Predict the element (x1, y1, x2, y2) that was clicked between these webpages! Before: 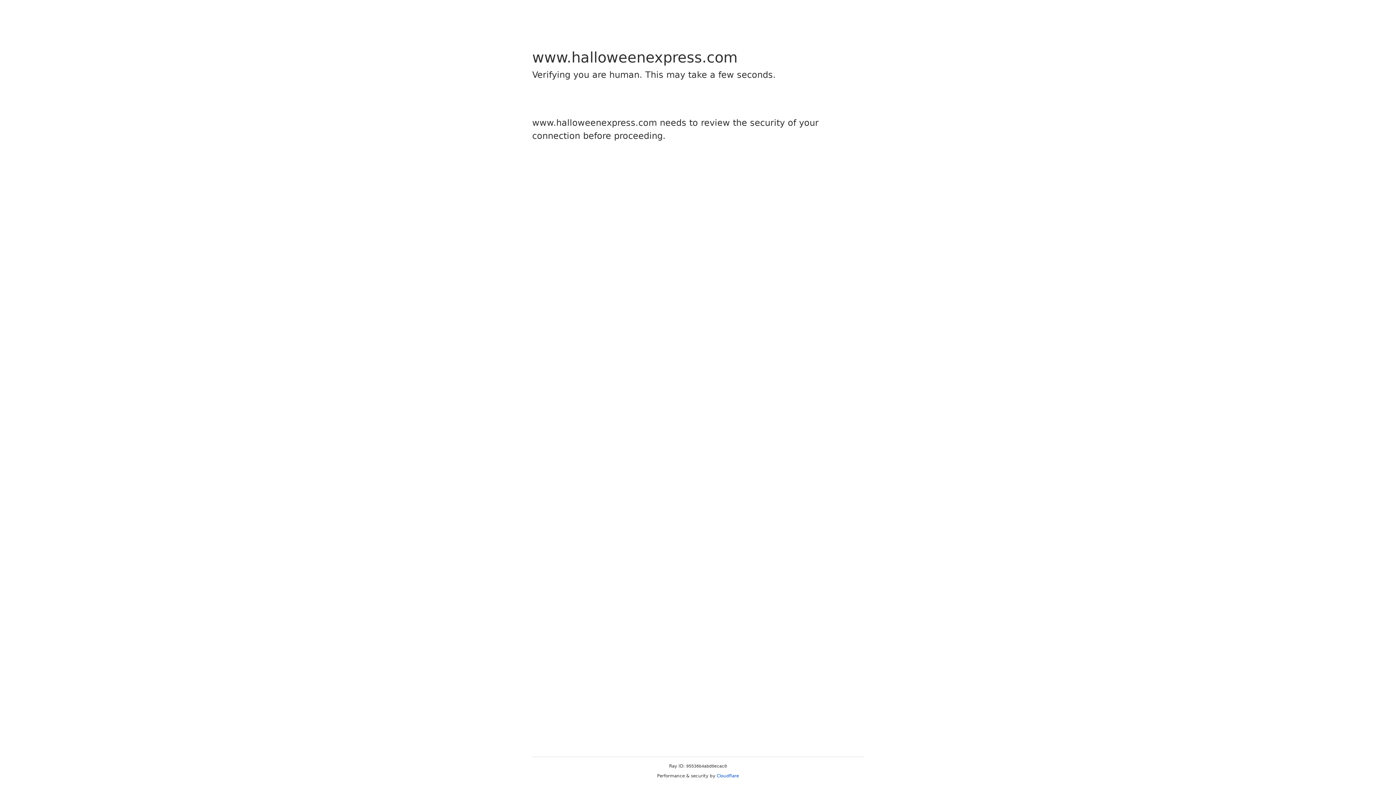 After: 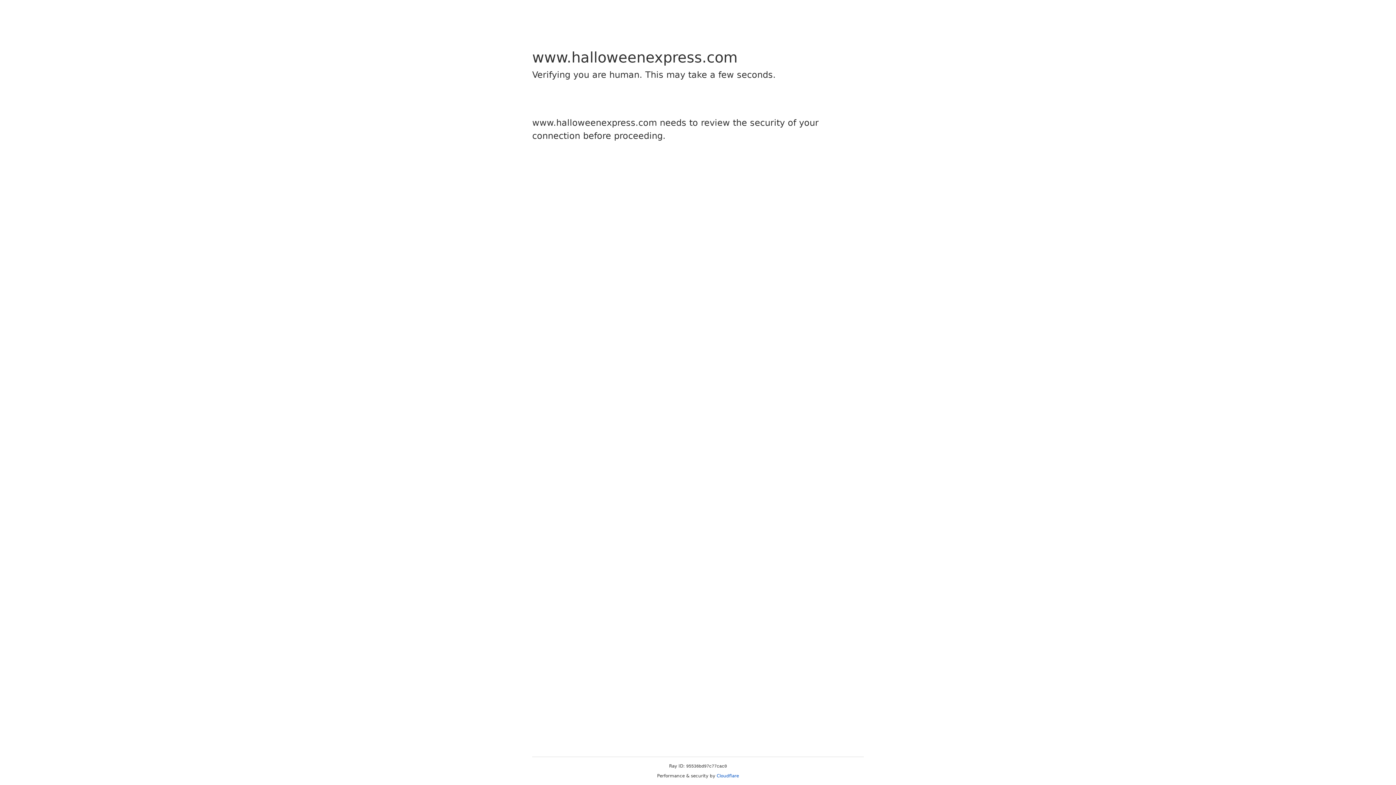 Action: bbox: (716, 773, 739, 778) label: Cloudflare